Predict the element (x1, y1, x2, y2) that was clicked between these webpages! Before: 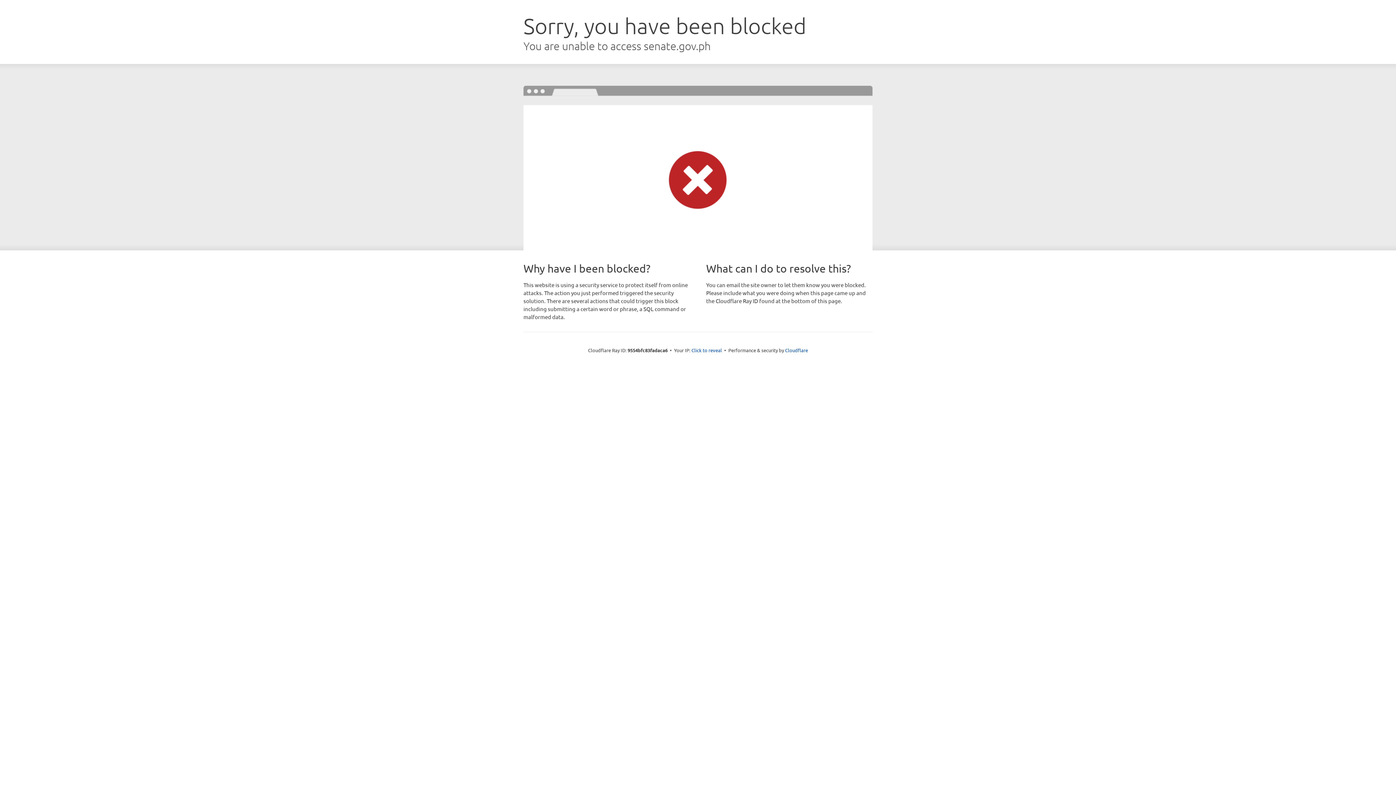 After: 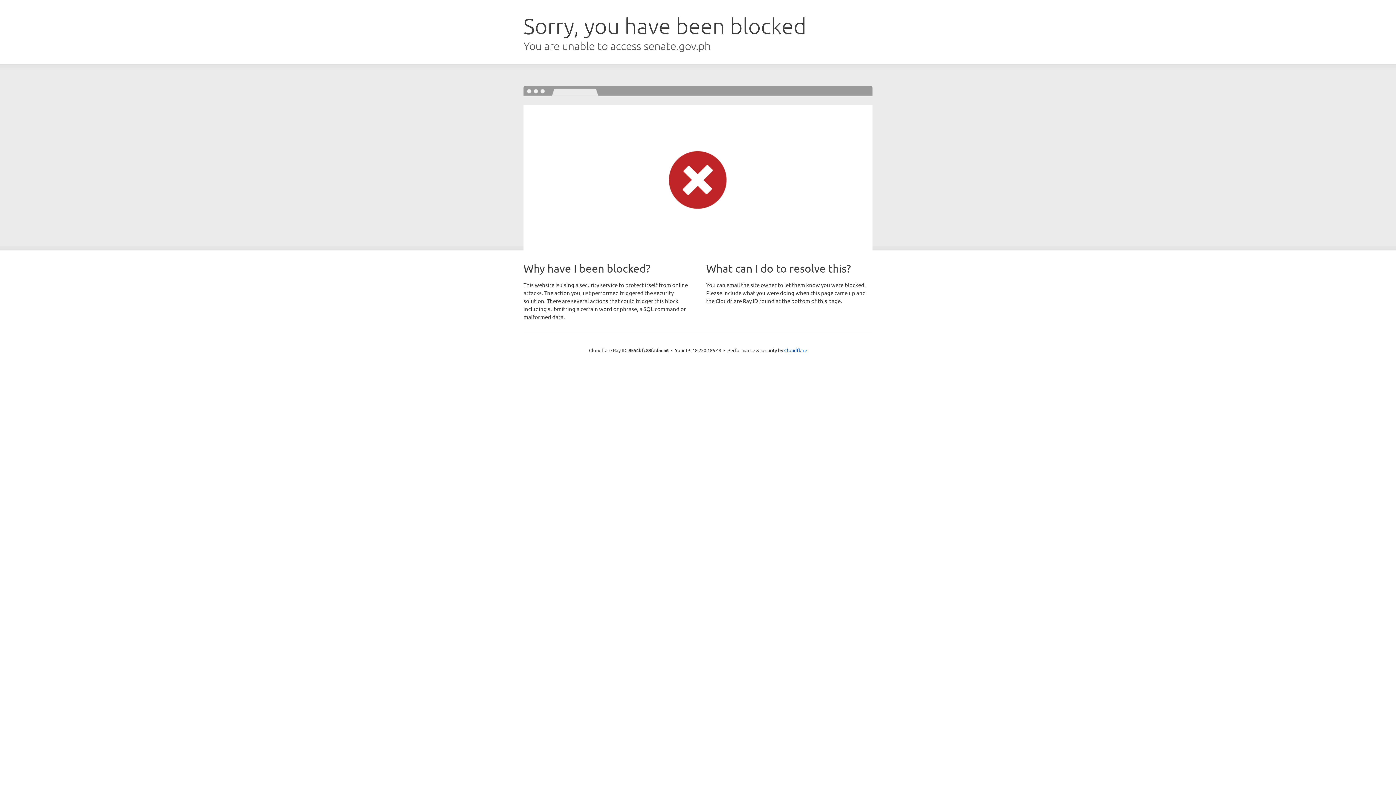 Action: label: Click to reveal bbox: (691, 346, 722, 353)